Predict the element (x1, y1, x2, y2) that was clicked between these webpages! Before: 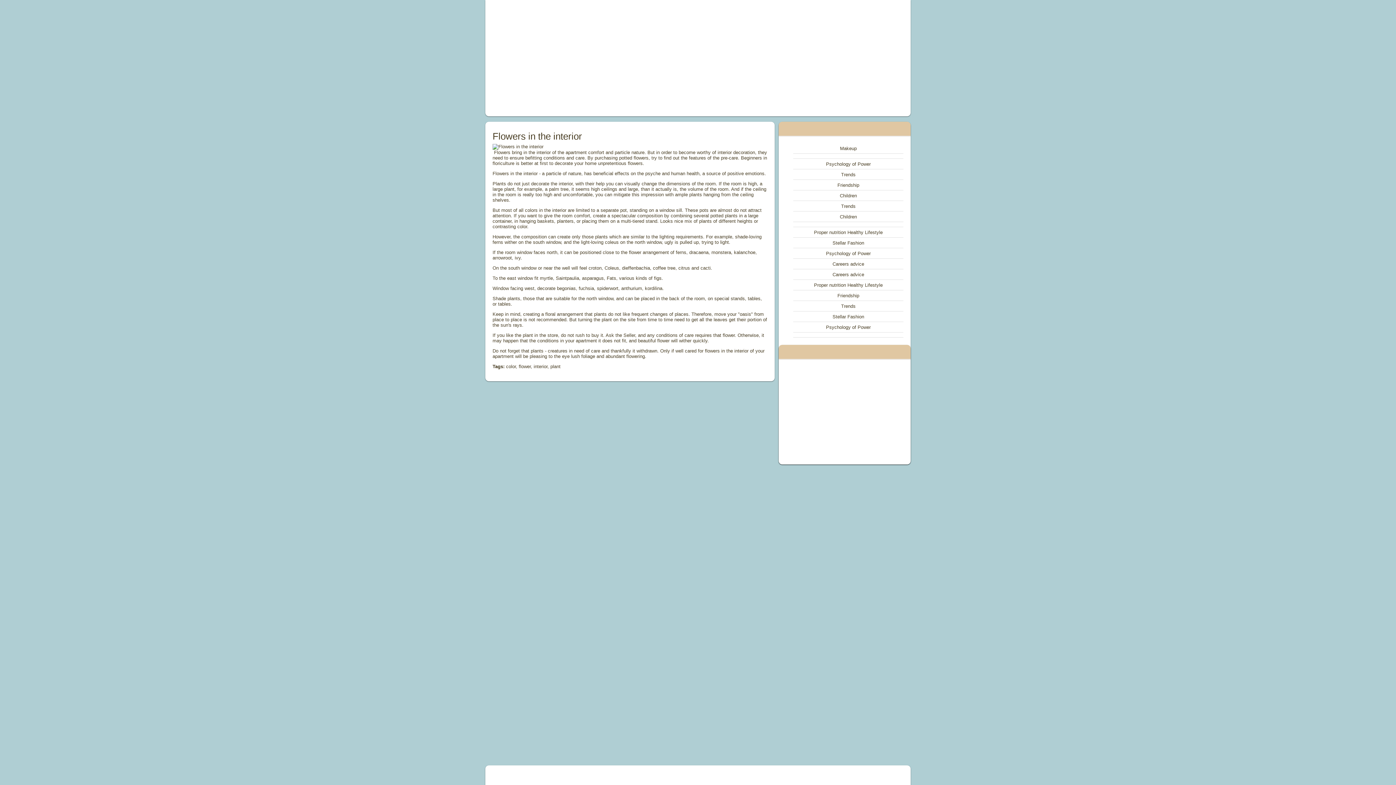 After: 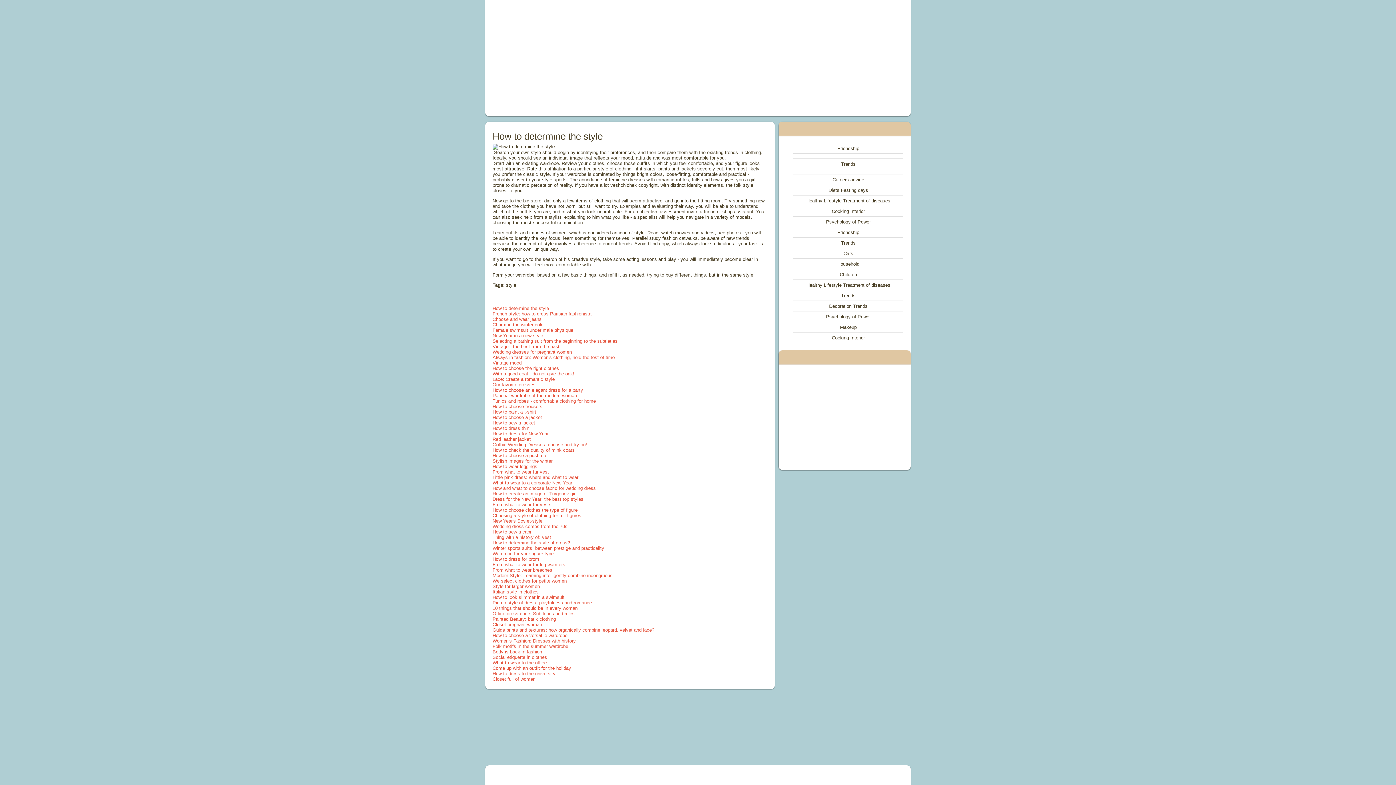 Action: bbox: (841, 172, 855, 177) label: Trends